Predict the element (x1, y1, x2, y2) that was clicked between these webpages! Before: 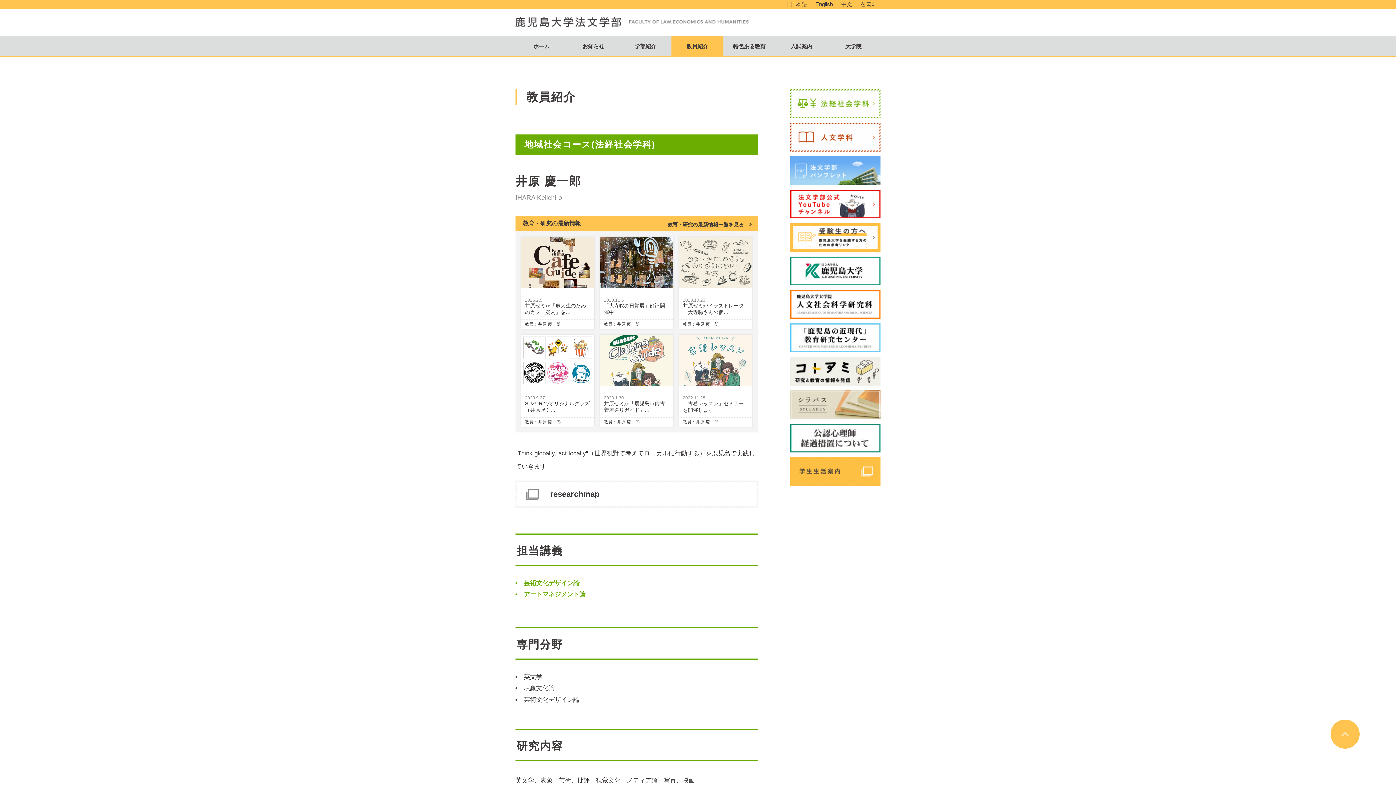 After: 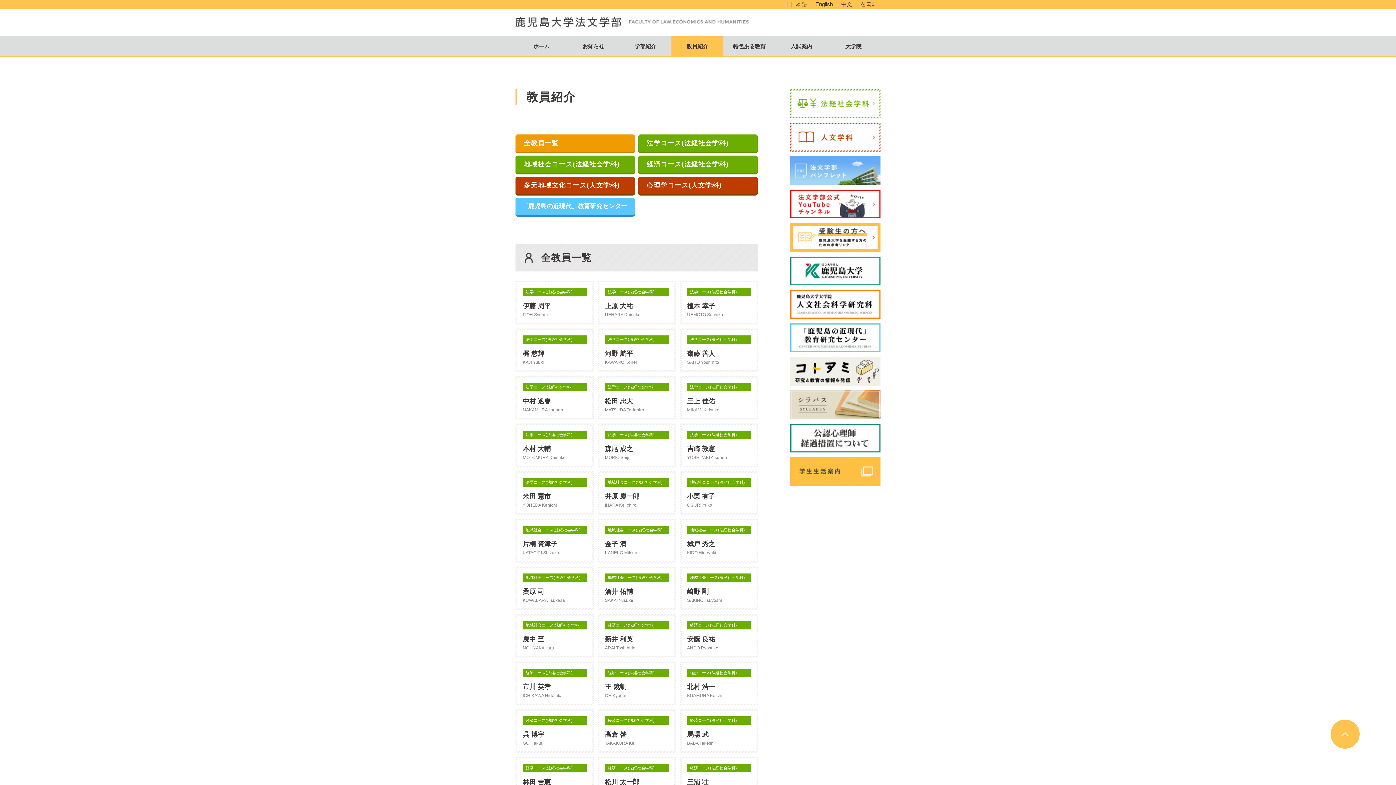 Action: label: 教員紹介 bbox: (671, 35, 723, 56)